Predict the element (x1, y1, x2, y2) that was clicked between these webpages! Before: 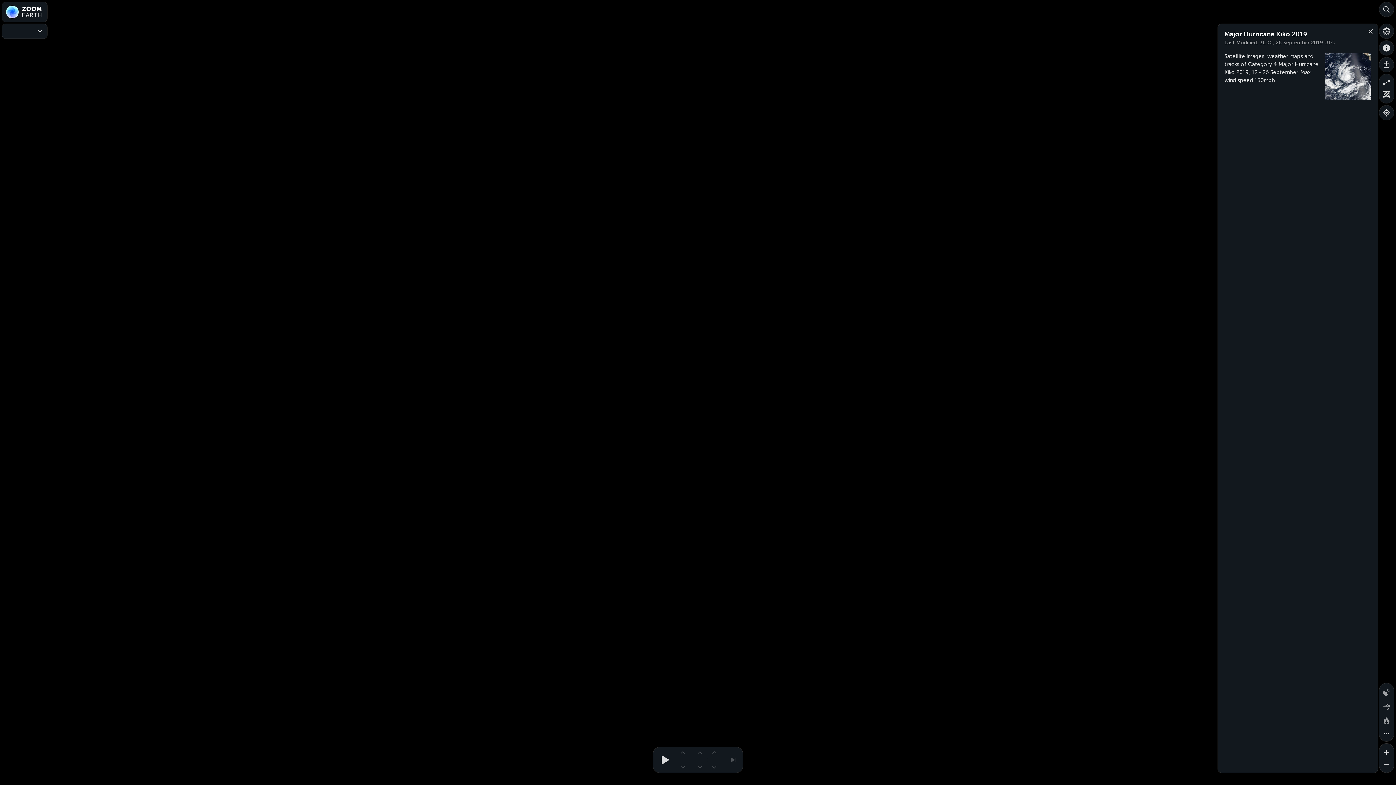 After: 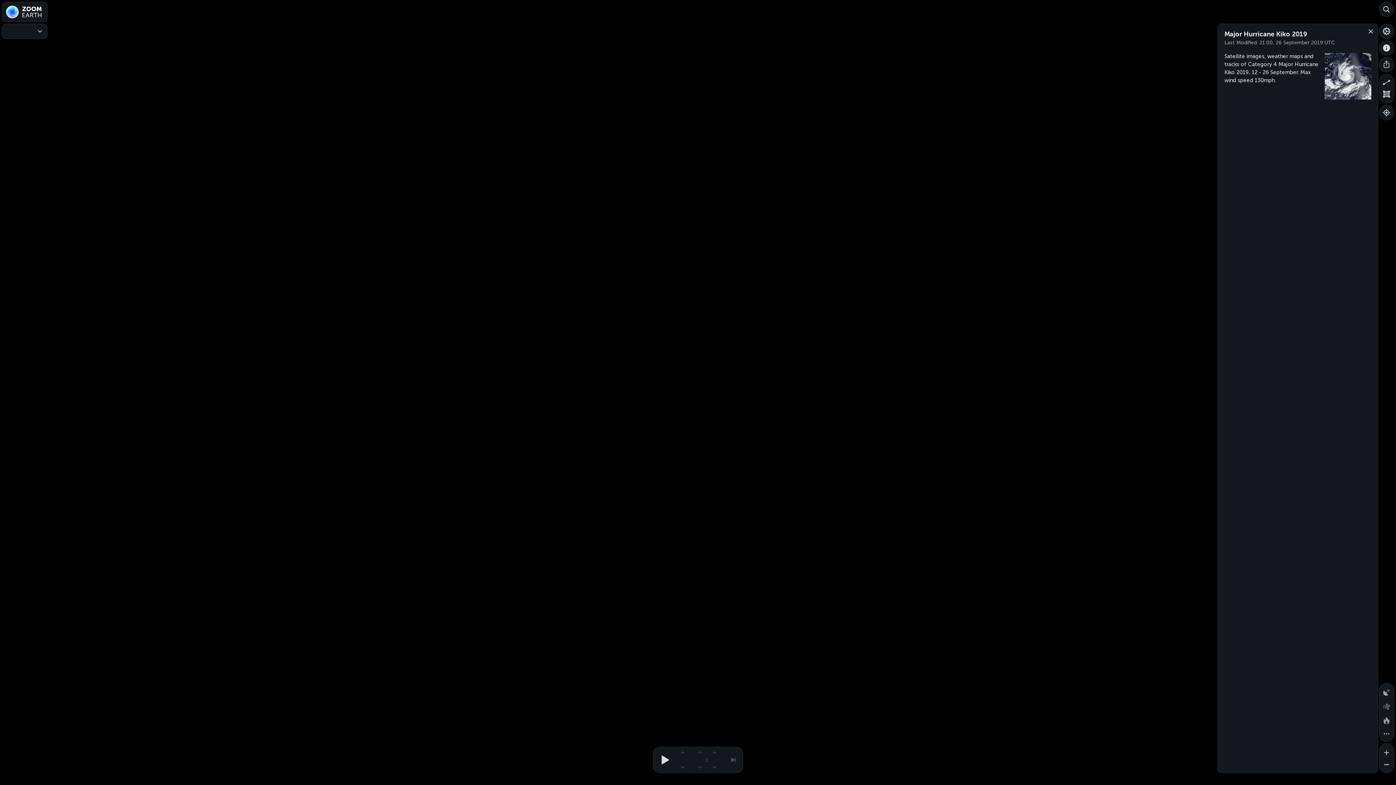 Action: bbox: (1379, 758, 1394, 773) label: Zoom out